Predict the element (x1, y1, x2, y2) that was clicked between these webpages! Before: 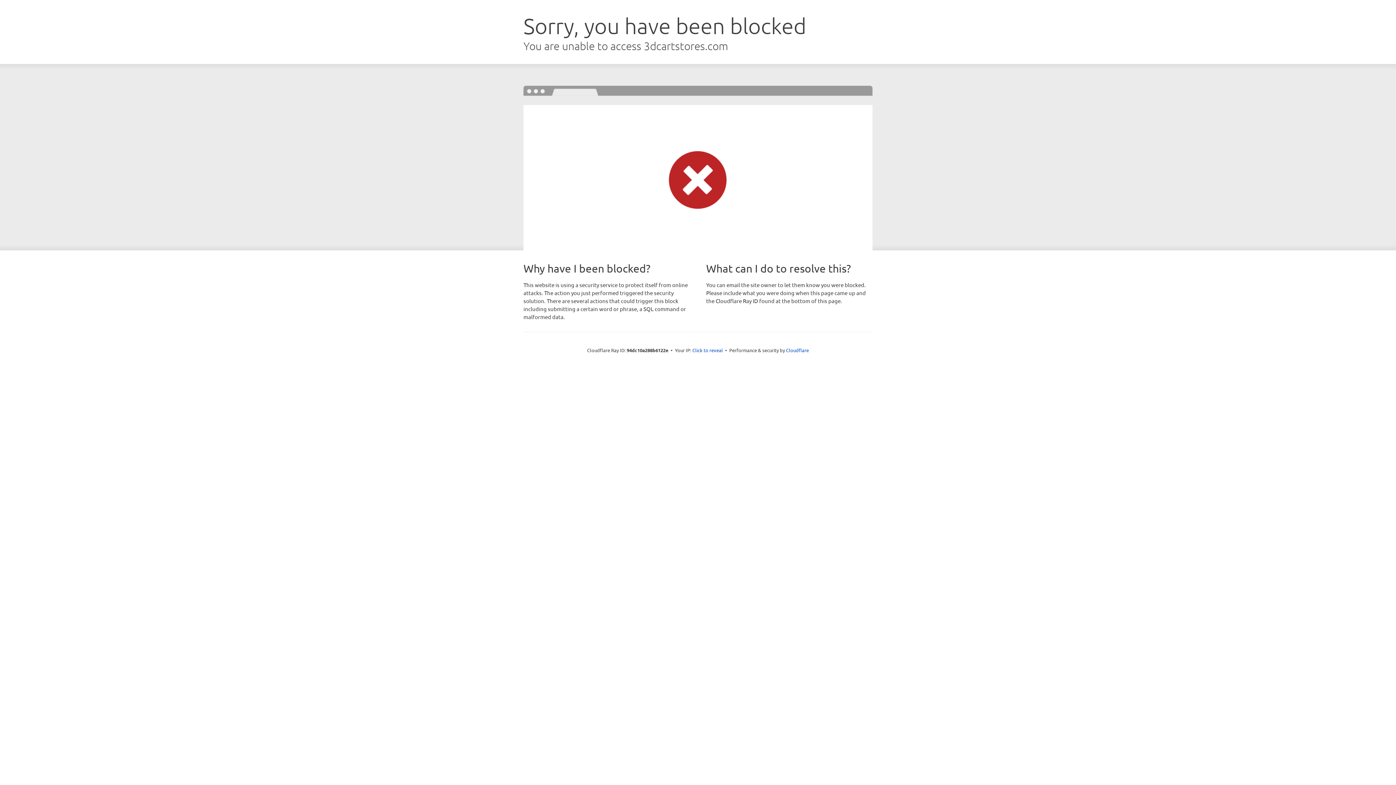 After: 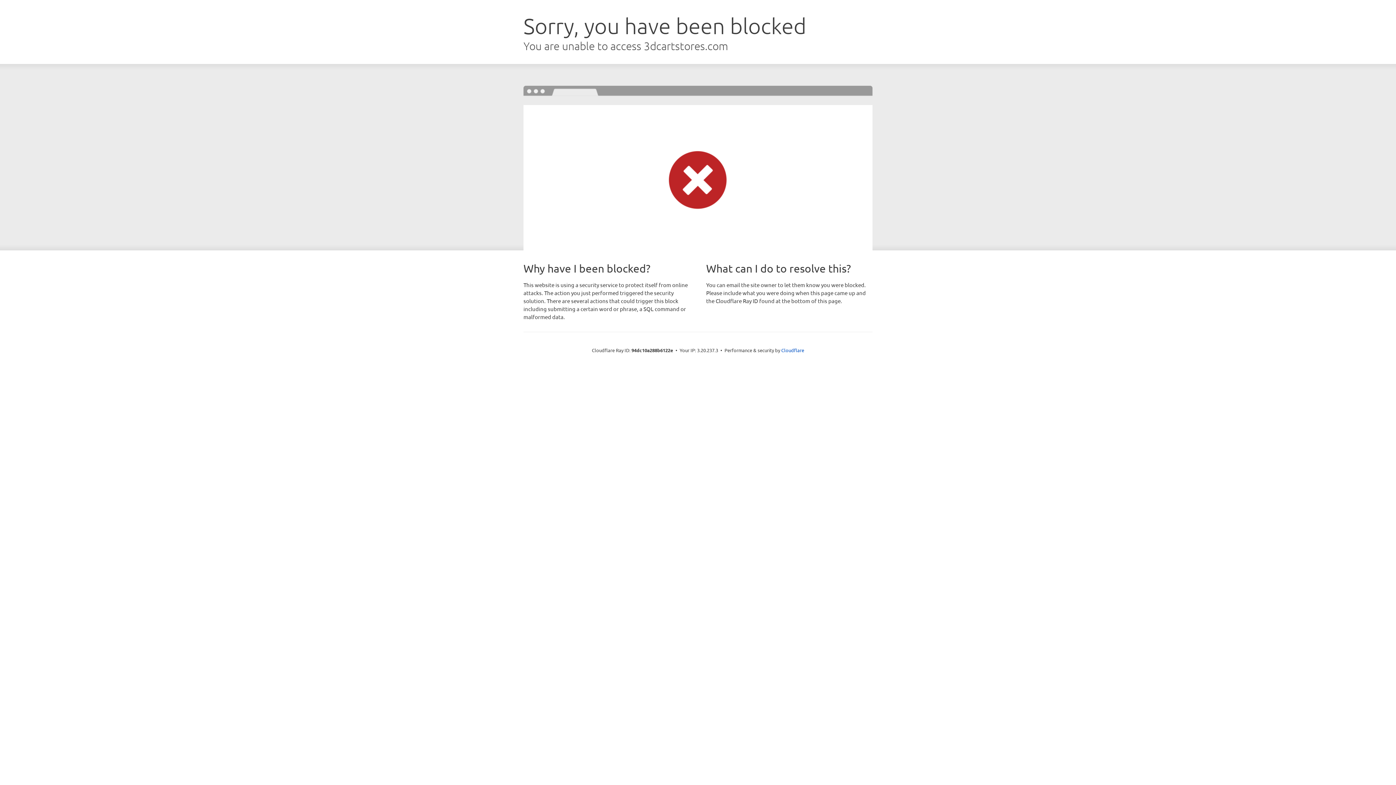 Action: bbox: (692, 346, 723, 353) label: Click to reveal